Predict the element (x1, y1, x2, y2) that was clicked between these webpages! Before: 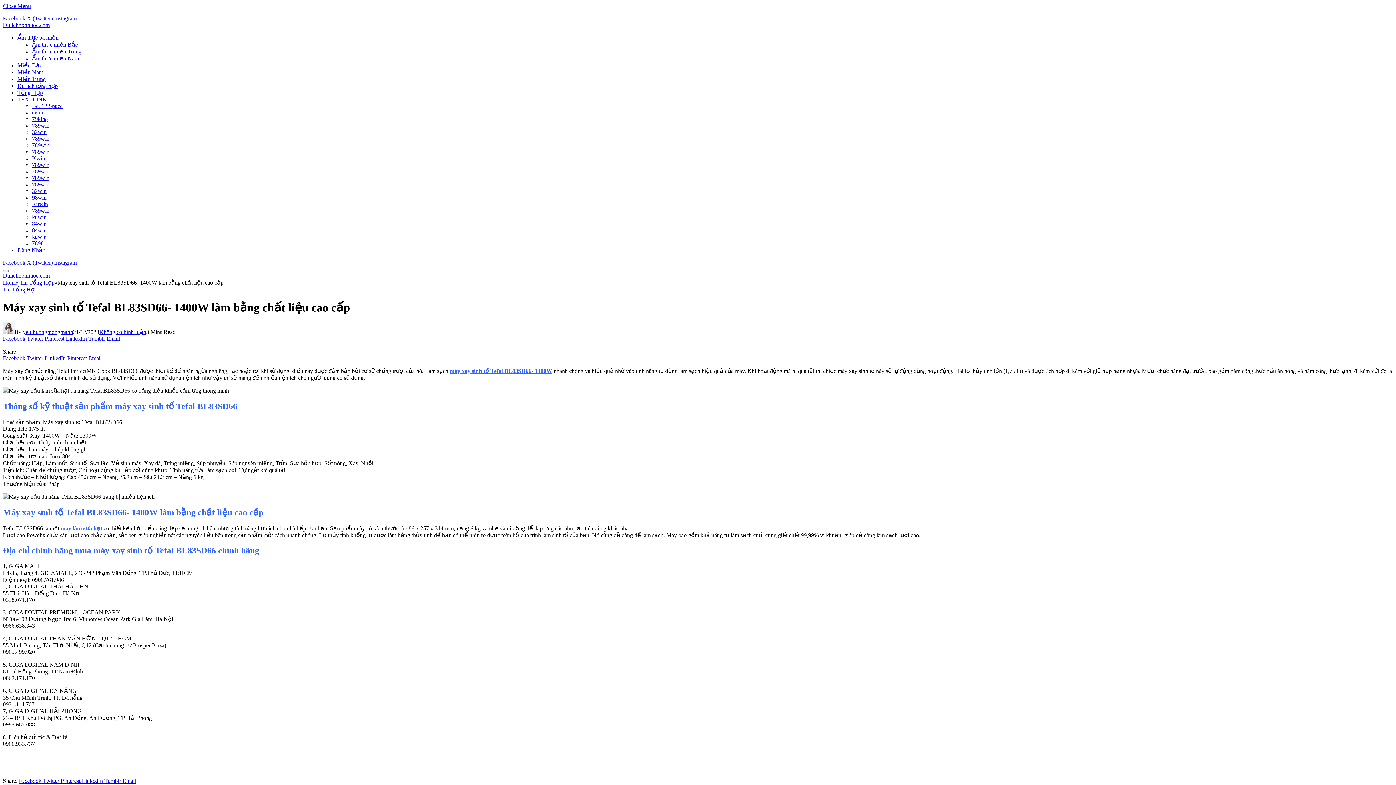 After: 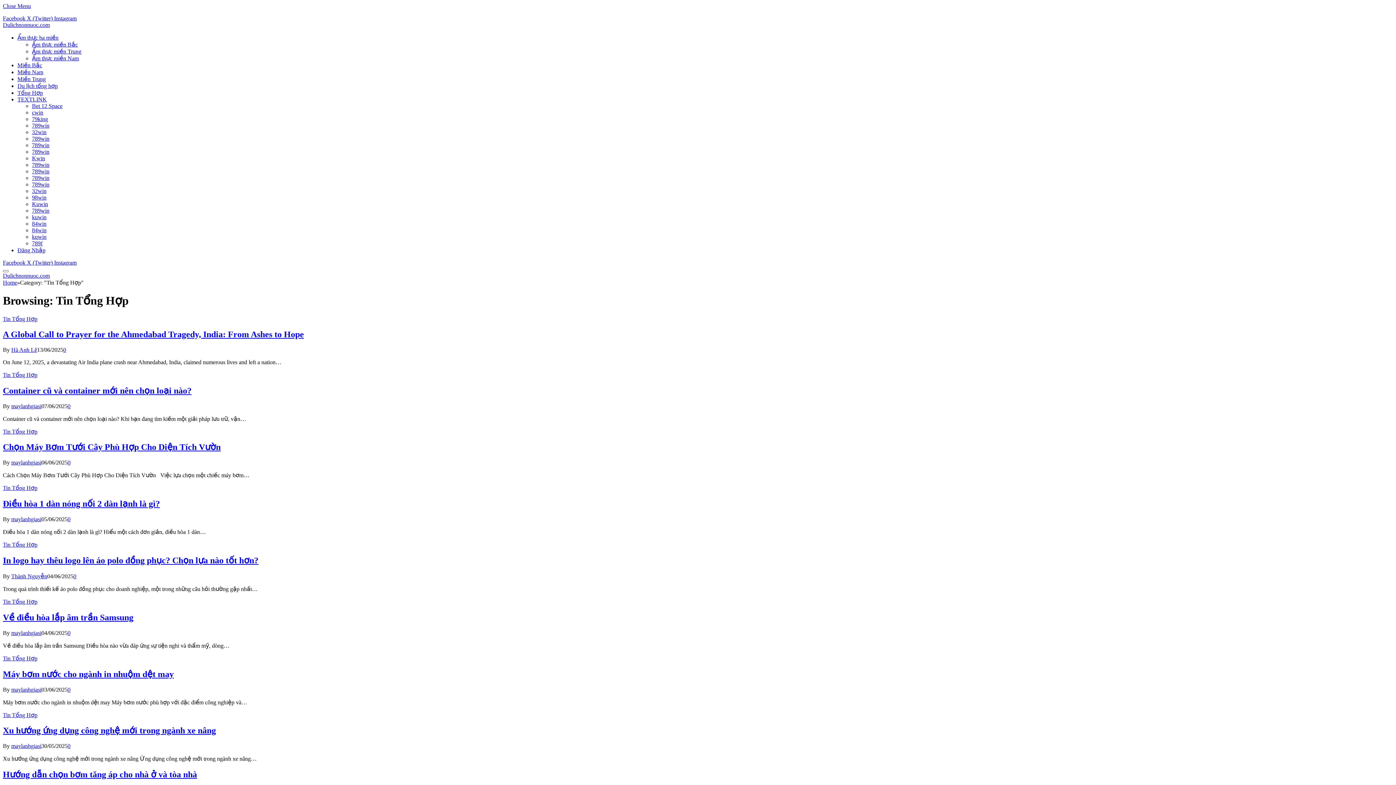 Action: bbox: (2, 286, 37, 292) label: Tin Tổng Hợp